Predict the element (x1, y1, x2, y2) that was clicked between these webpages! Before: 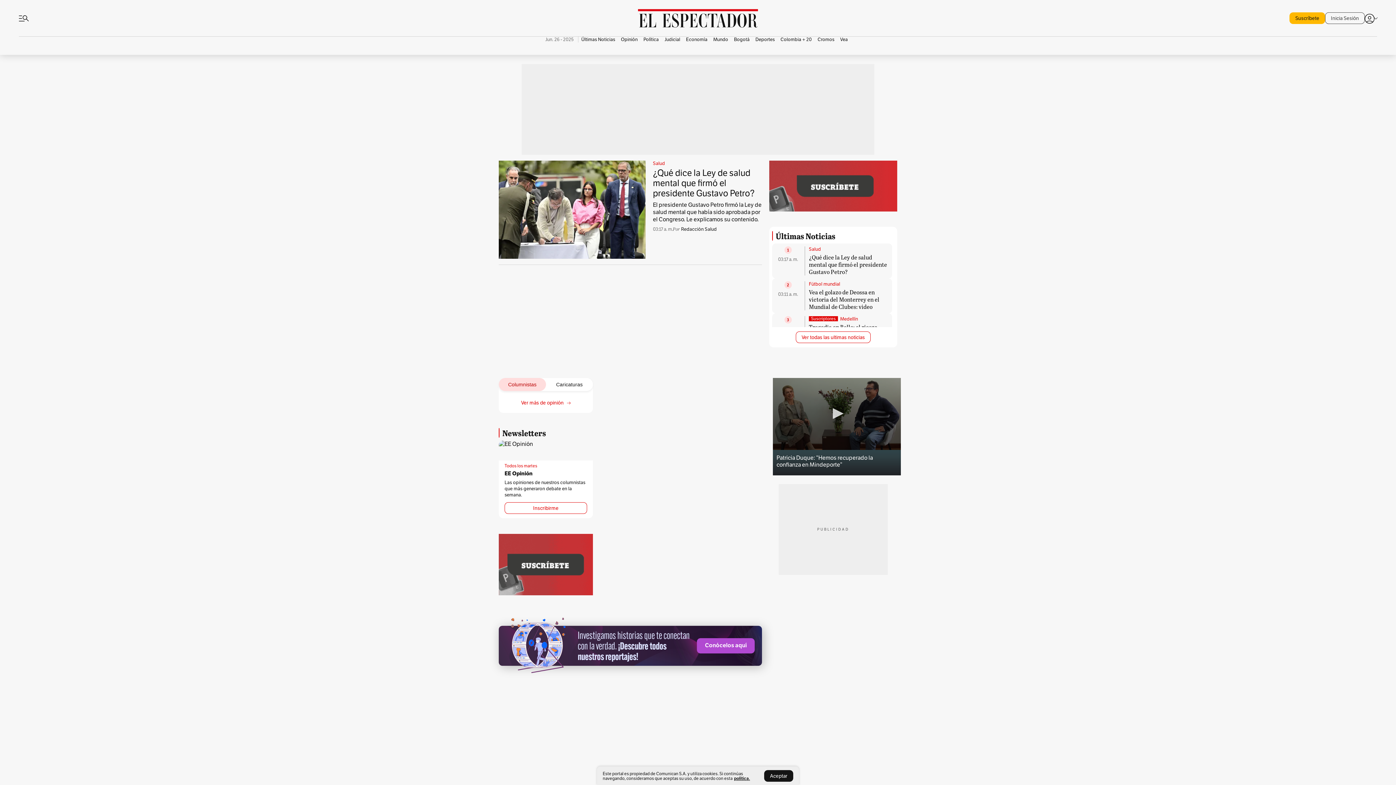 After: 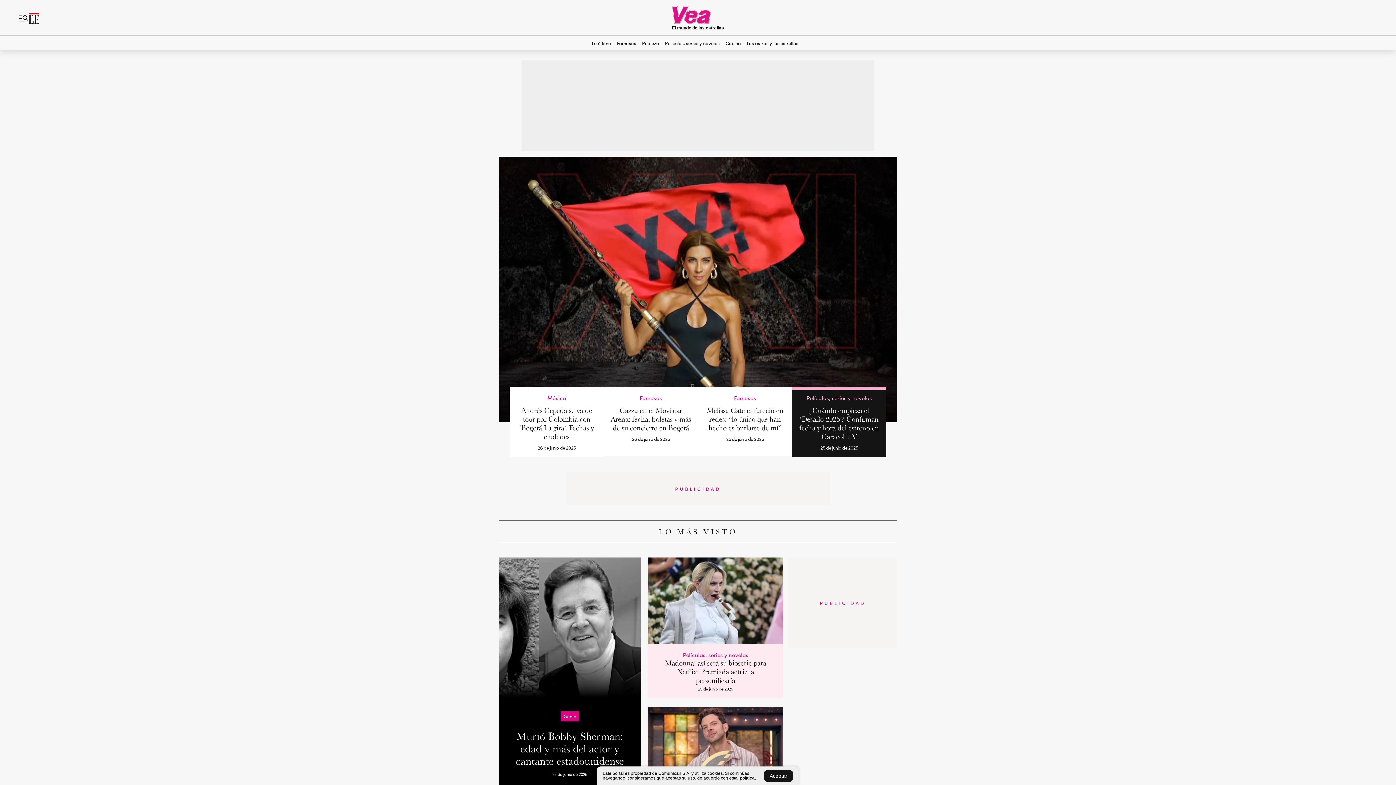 Action: bbox: (837, 37, 850, 42) label: Vea